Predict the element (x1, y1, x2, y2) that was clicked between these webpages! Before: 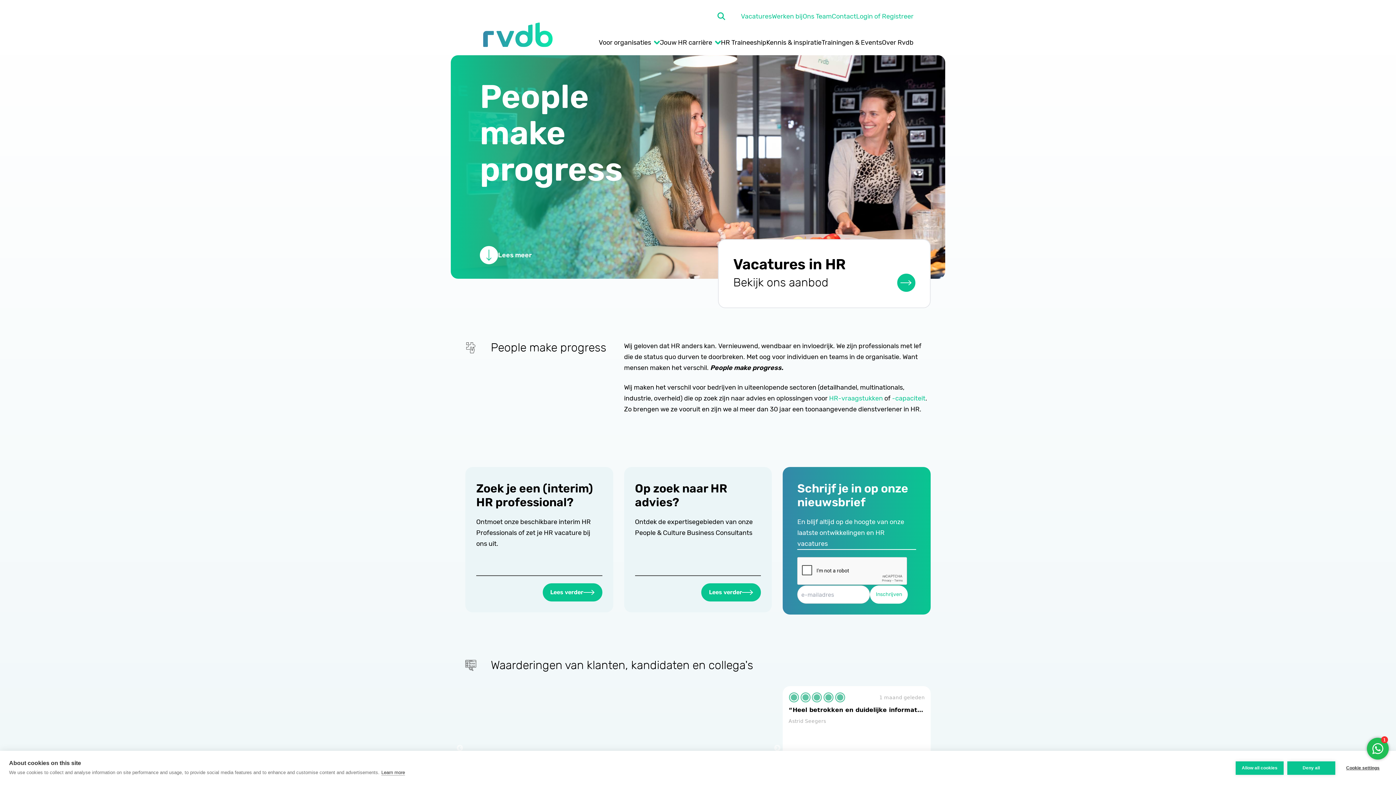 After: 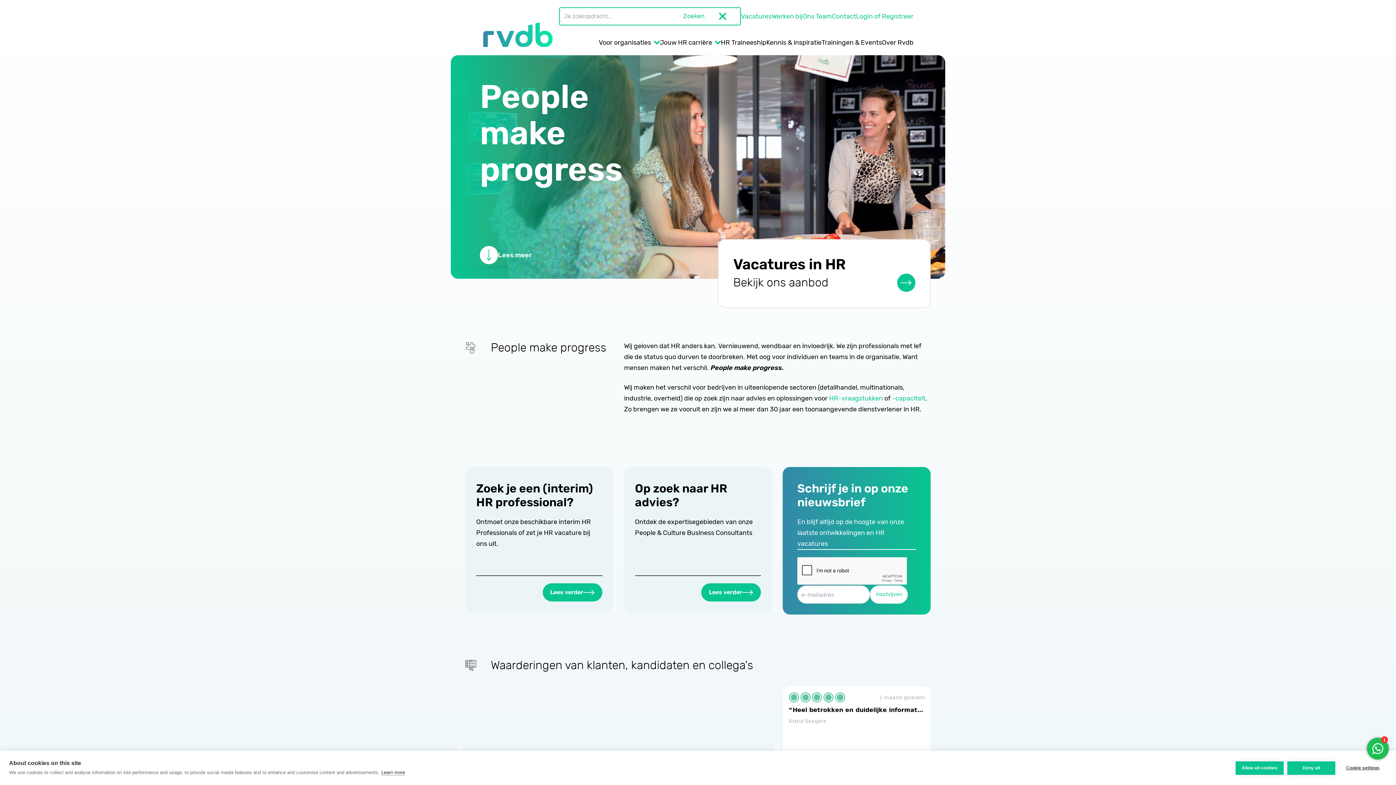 Action: bbox: (709, 9, 733, 23)